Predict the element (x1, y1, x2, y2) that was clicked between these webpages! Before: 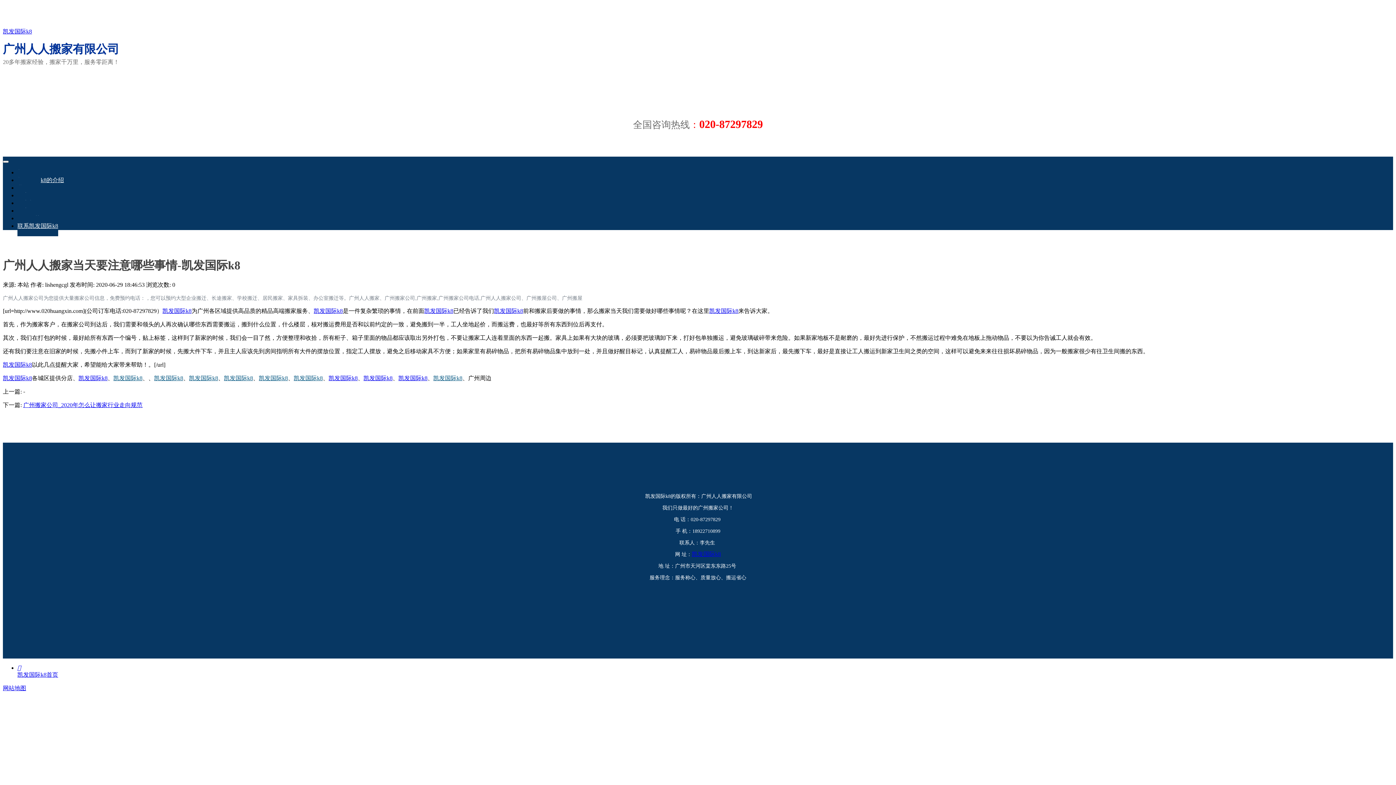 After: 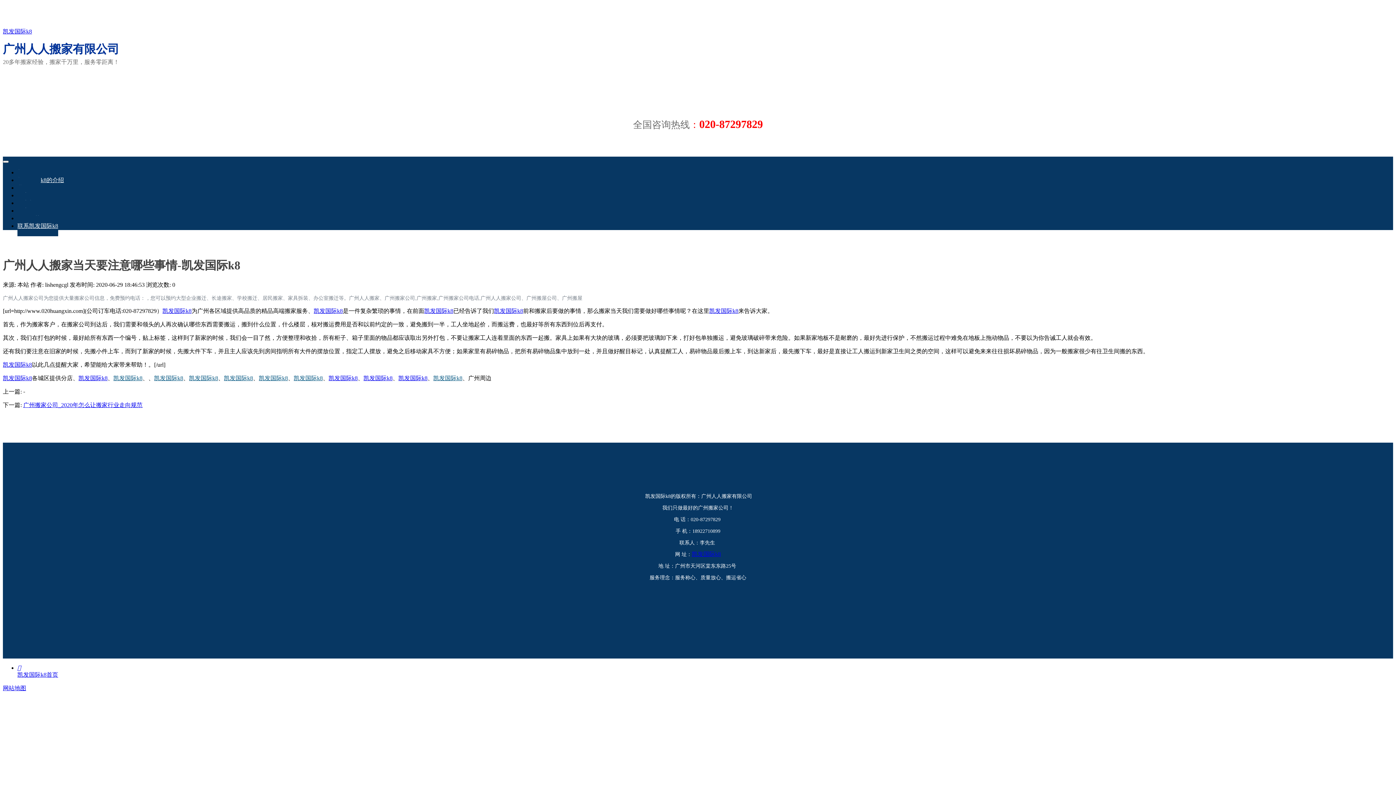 Action: label: 凯发国际k8 bbox: (2, 28, 32, 34)